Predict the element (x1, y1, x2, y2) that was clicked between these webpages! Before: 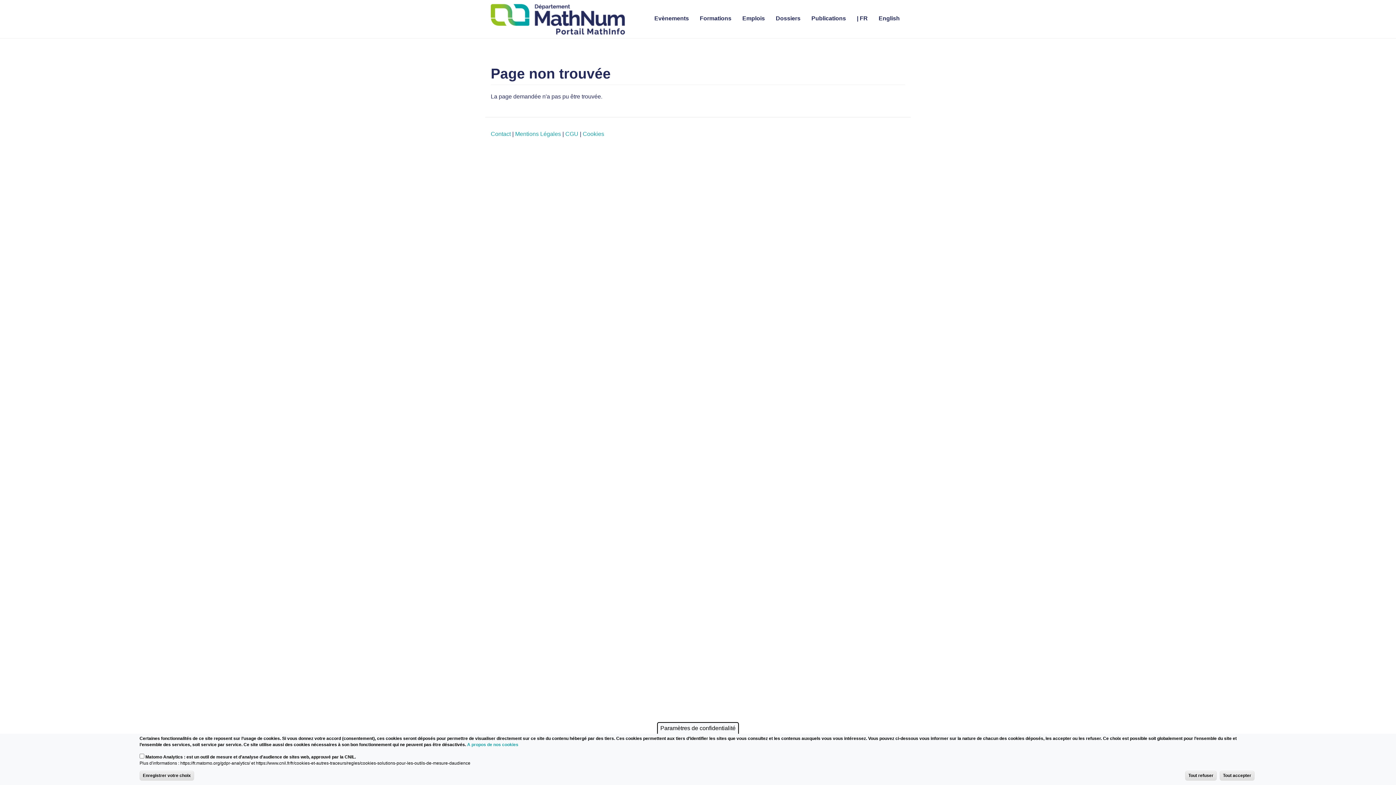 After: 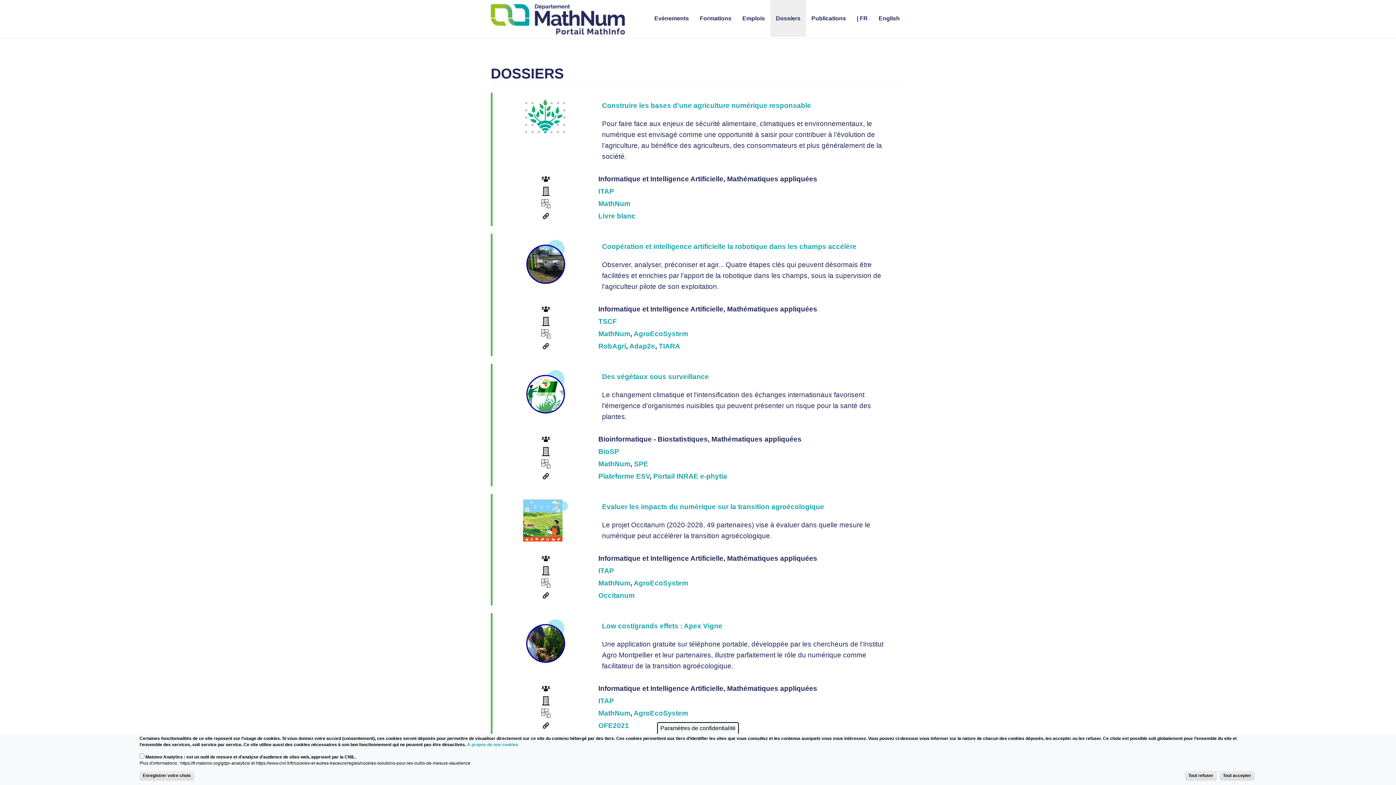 Action: label: Dossiers bbox: (770, 0, 806, 36)